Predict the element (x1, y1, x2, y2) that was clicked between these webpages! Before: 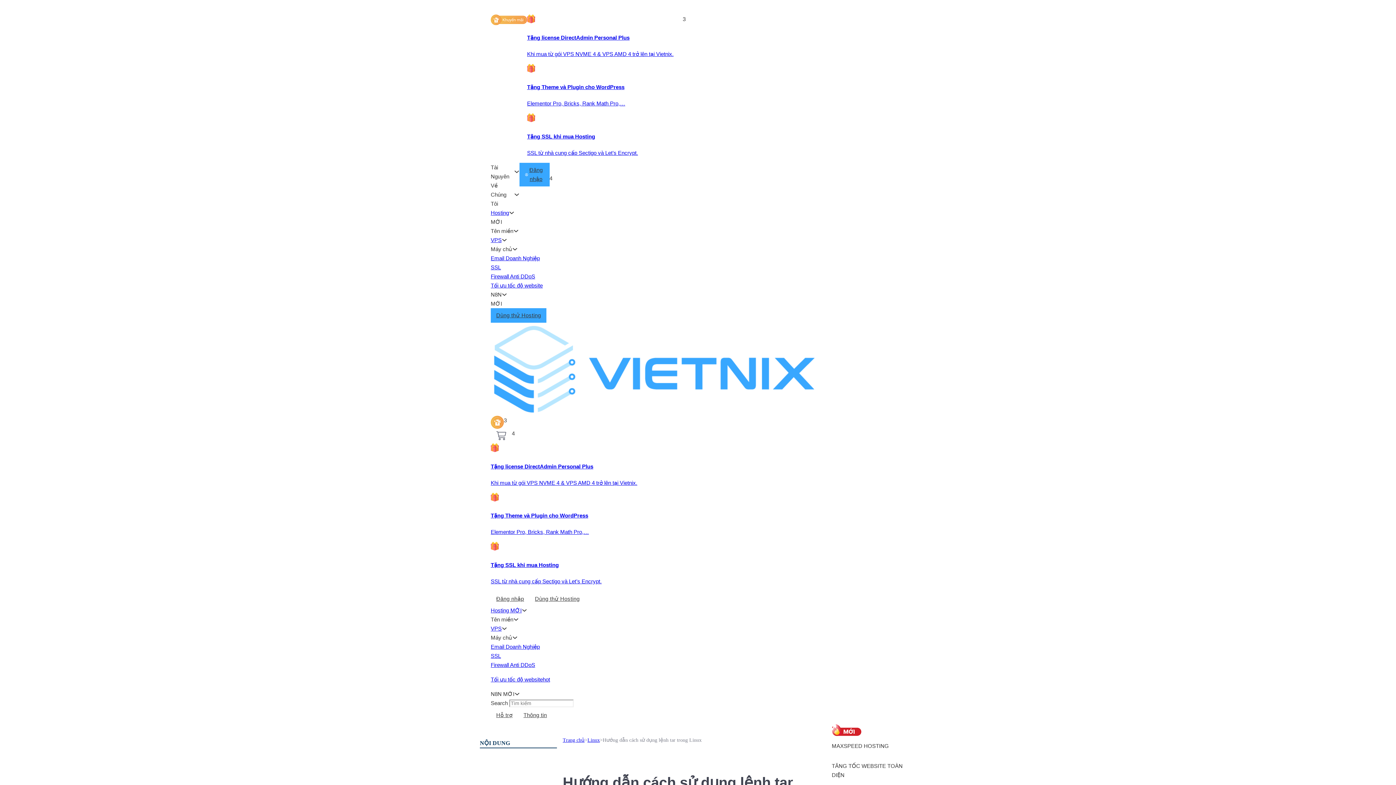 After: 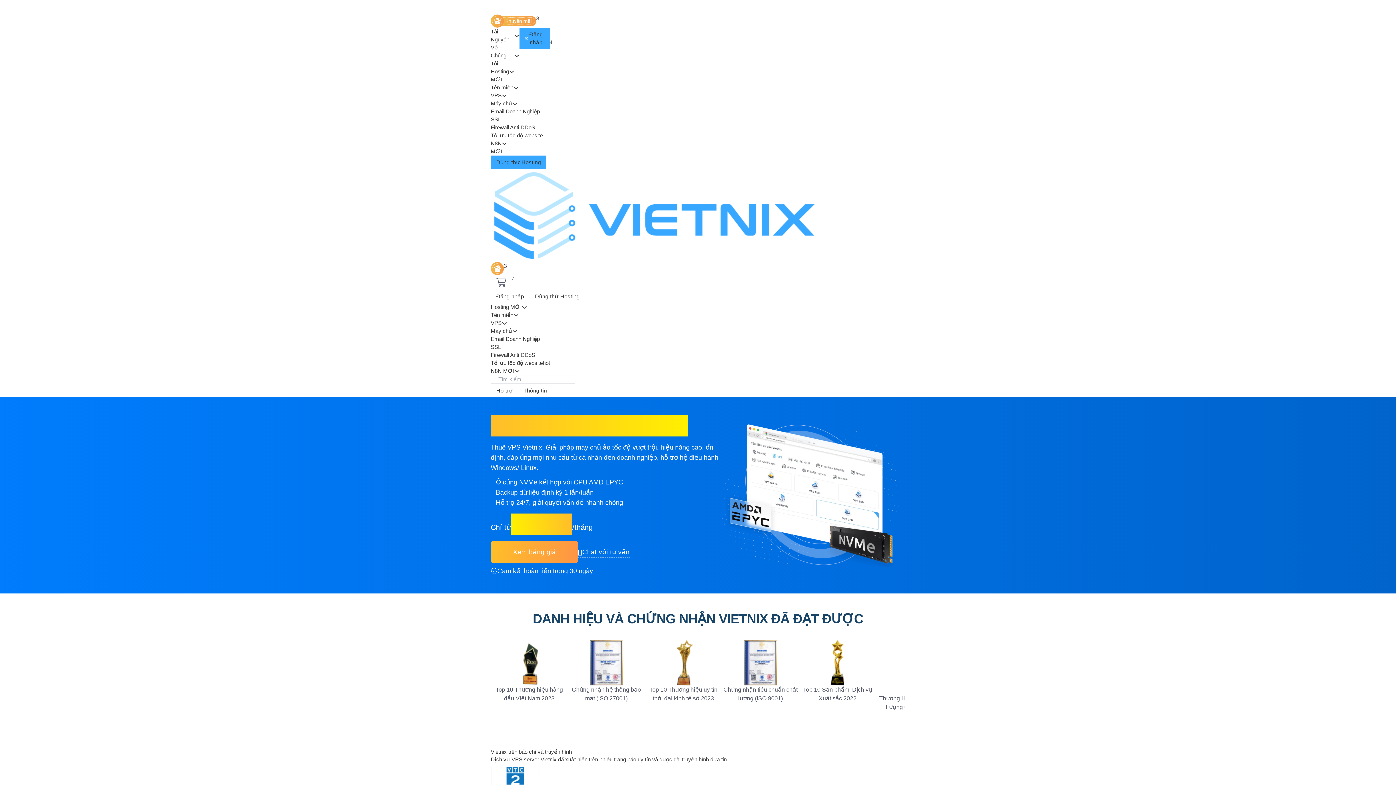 Action: label: VPS bbox: (490, 235, 501, 244)